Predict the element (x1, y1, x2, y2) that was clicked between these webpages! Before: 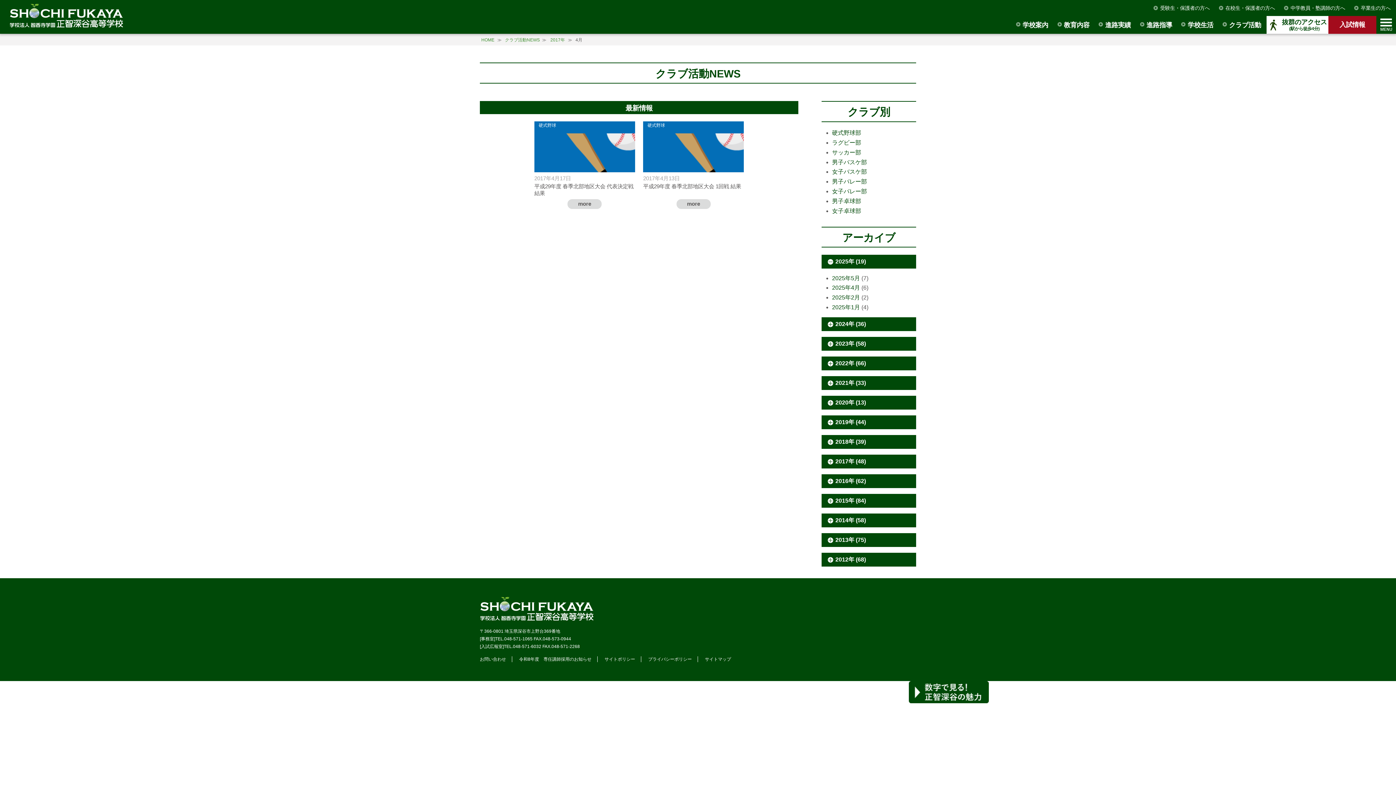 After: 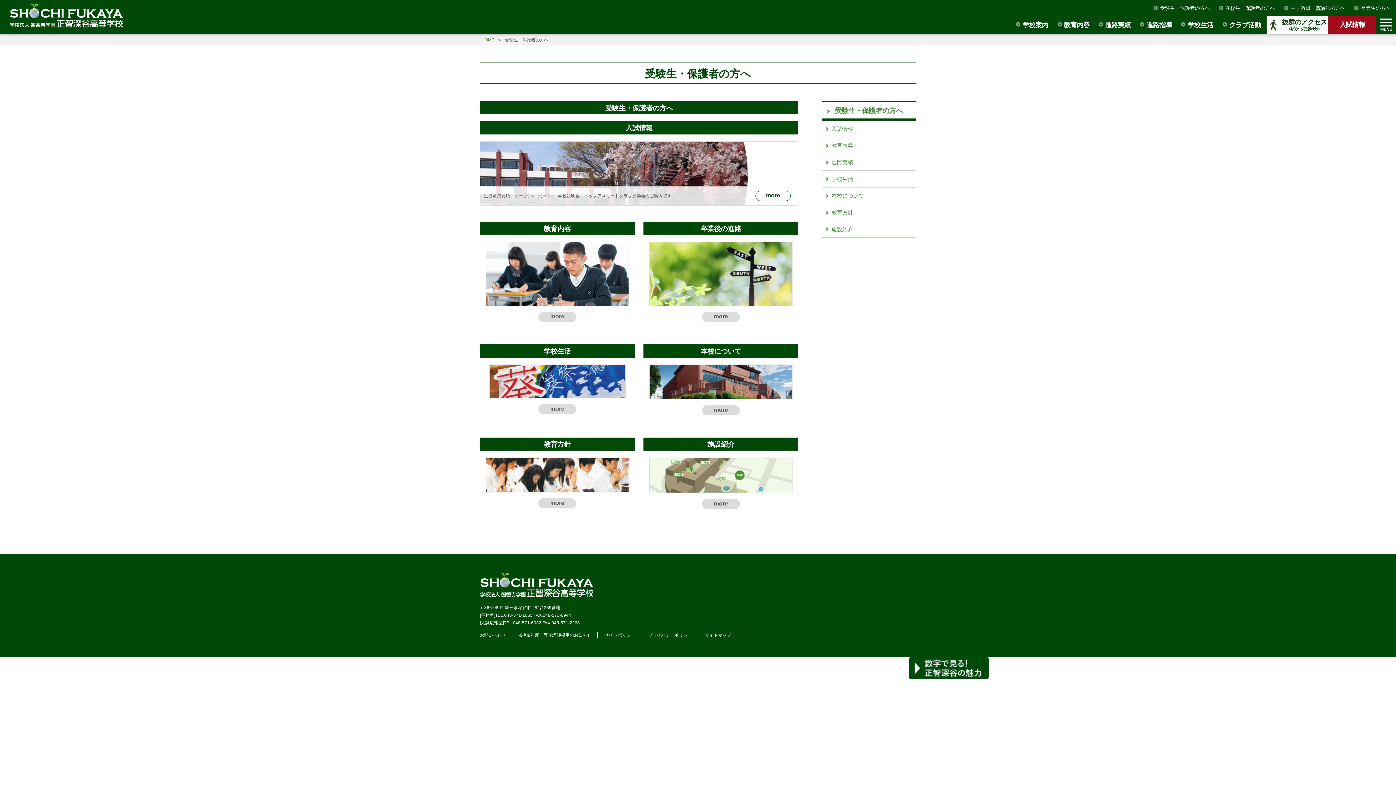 Action: bbox: (1151, 0, 1215, 16) label: 受験生・保護者の方へ